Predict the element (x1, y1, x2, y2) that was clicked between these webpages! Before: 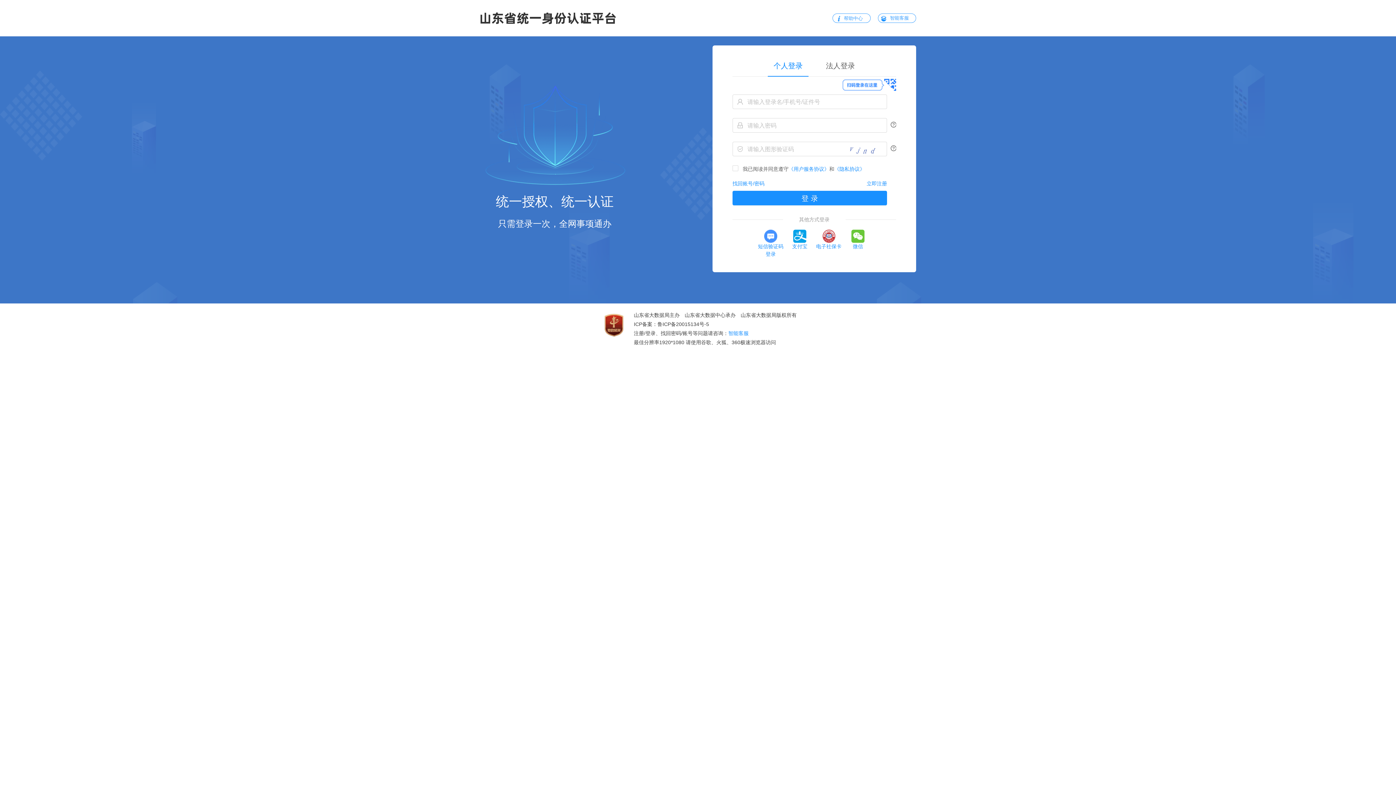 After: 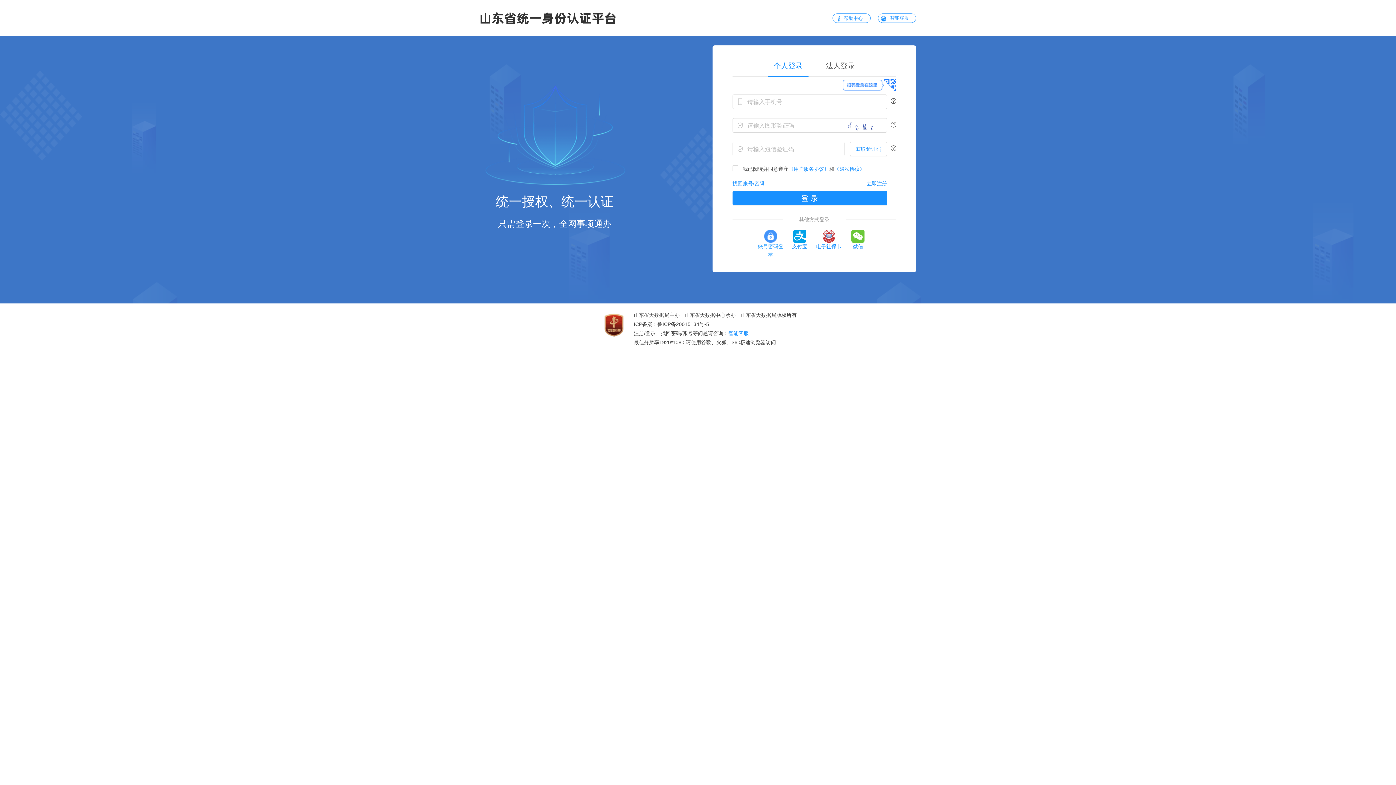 Action: label: 短信验证码登录 bbox: (758, 229, 783, 263)